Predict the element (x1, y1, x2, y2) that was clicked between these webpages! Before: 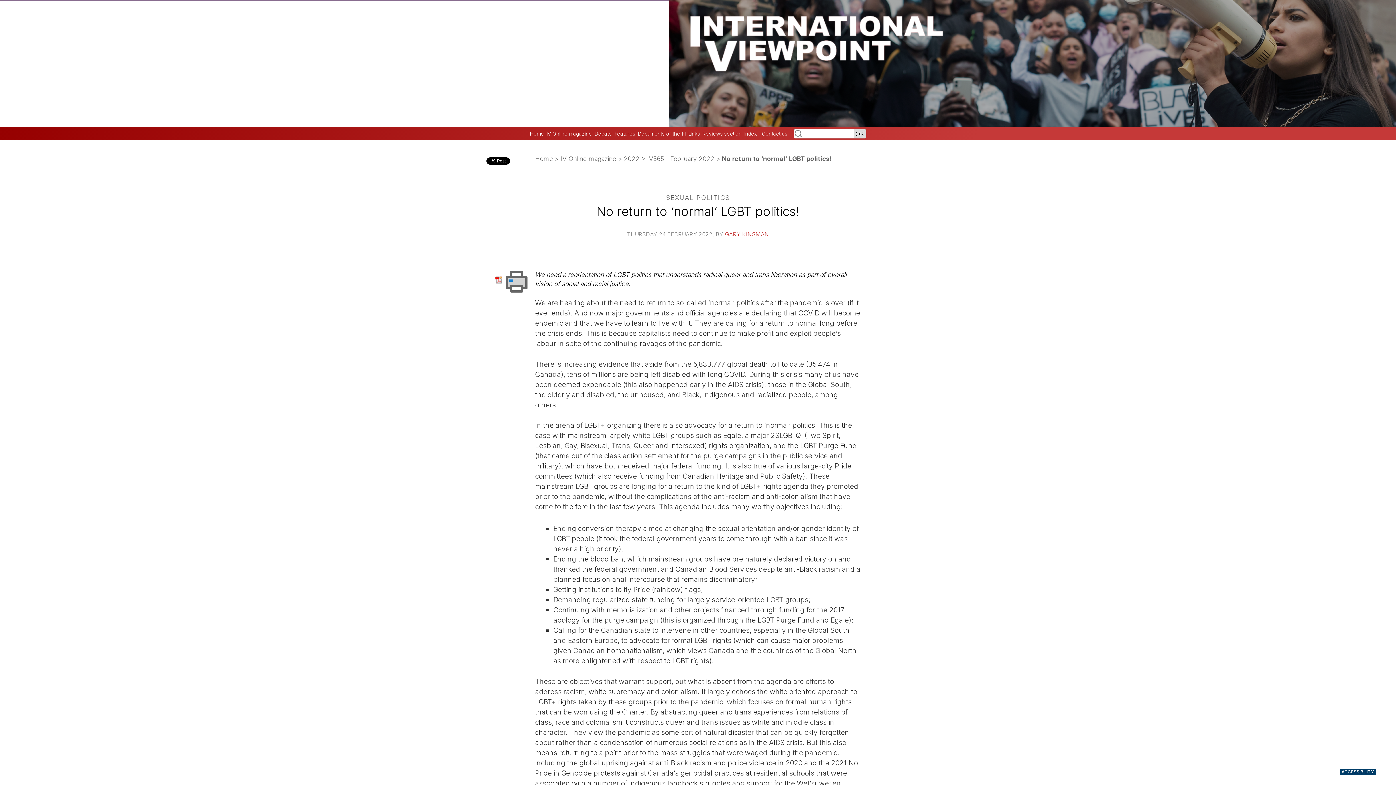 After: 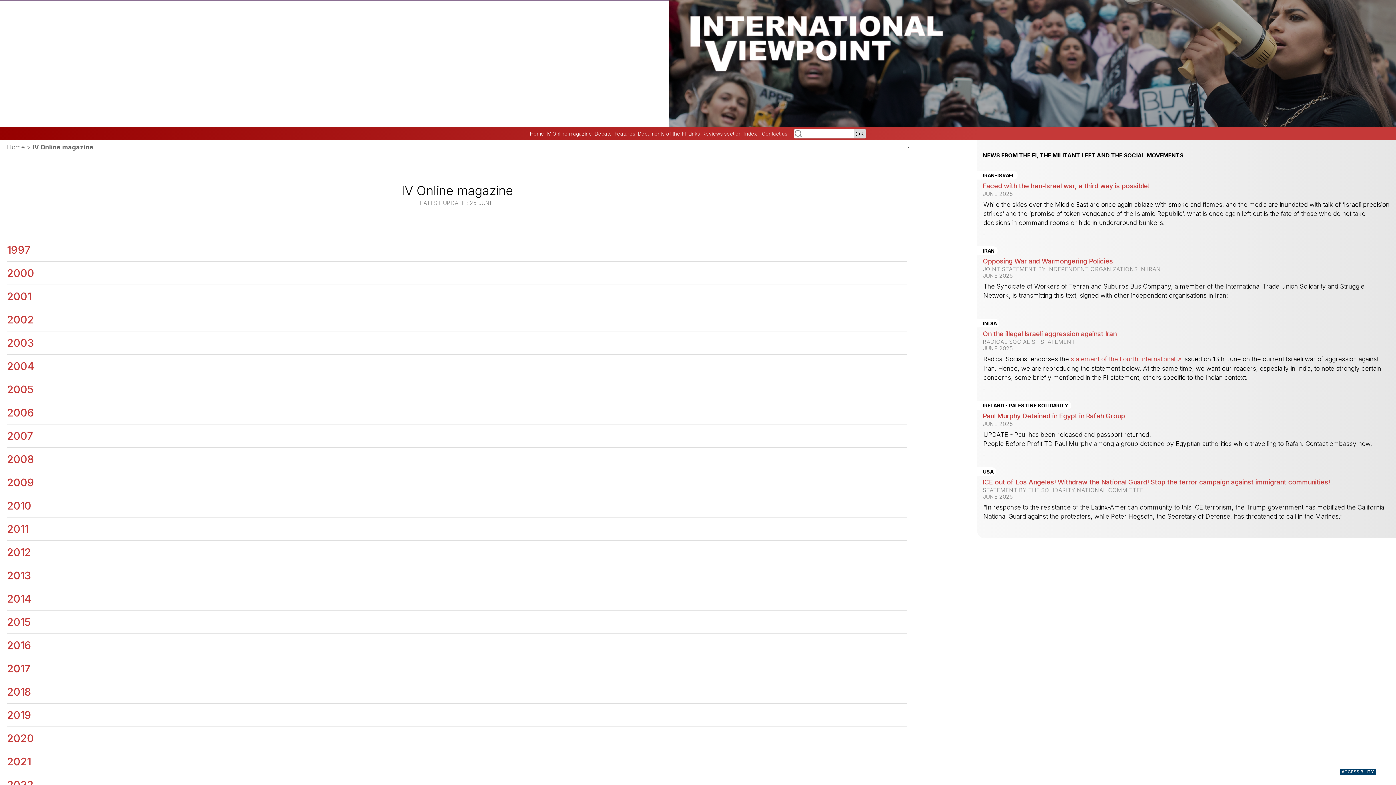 Action: bbox: (560, 154, 616, 162) label: IV Online magazine